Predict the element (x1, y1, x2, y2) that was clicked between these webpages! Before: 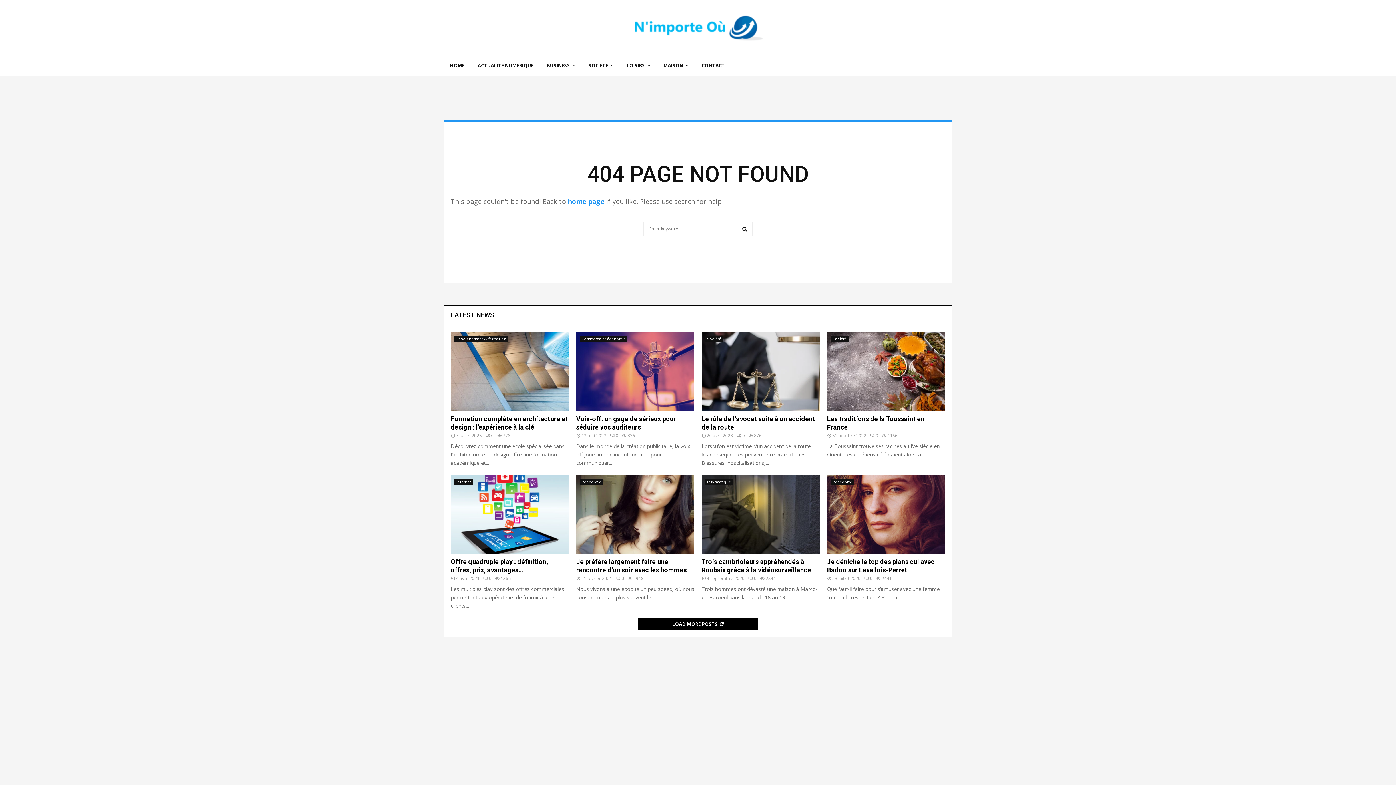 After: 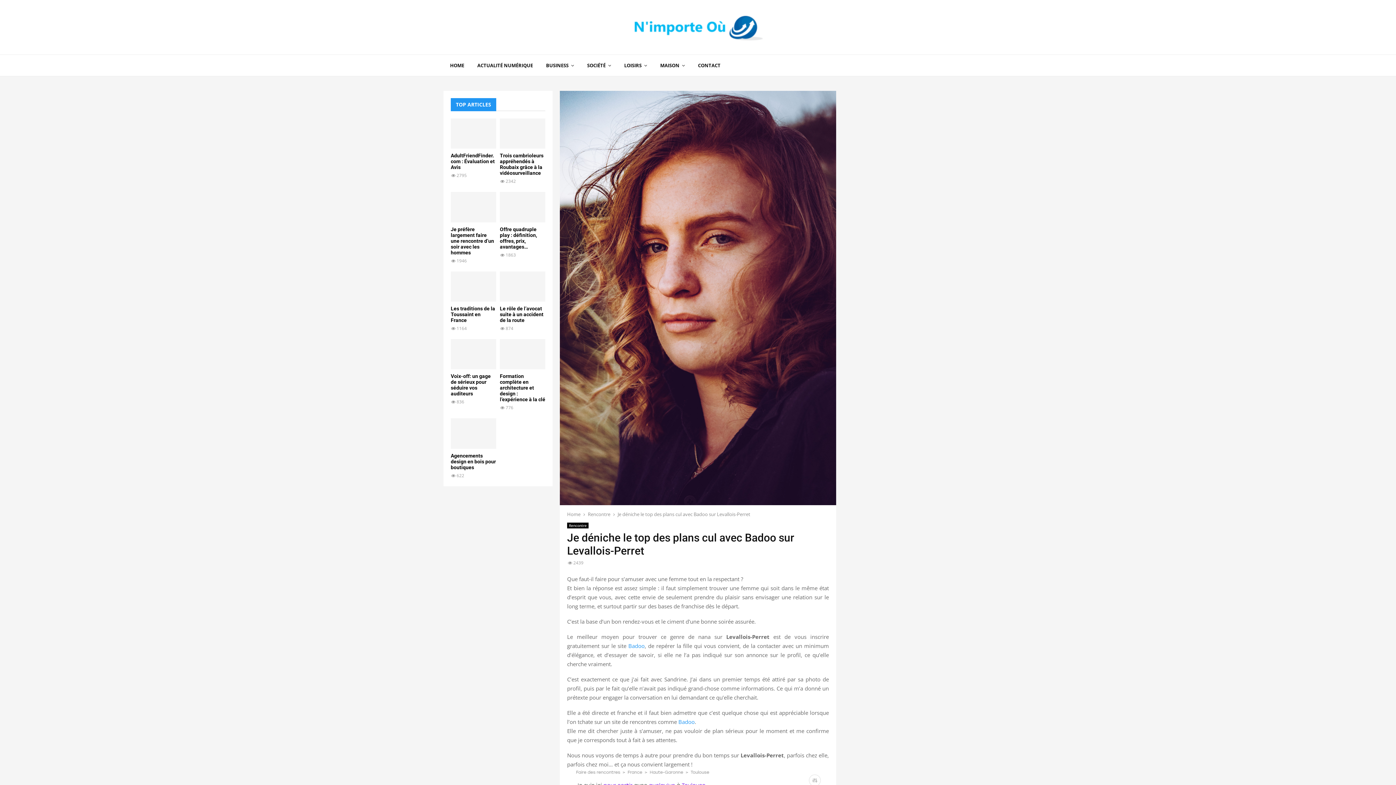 Action: label: 0 bbox: (864, 575, 872, 581)